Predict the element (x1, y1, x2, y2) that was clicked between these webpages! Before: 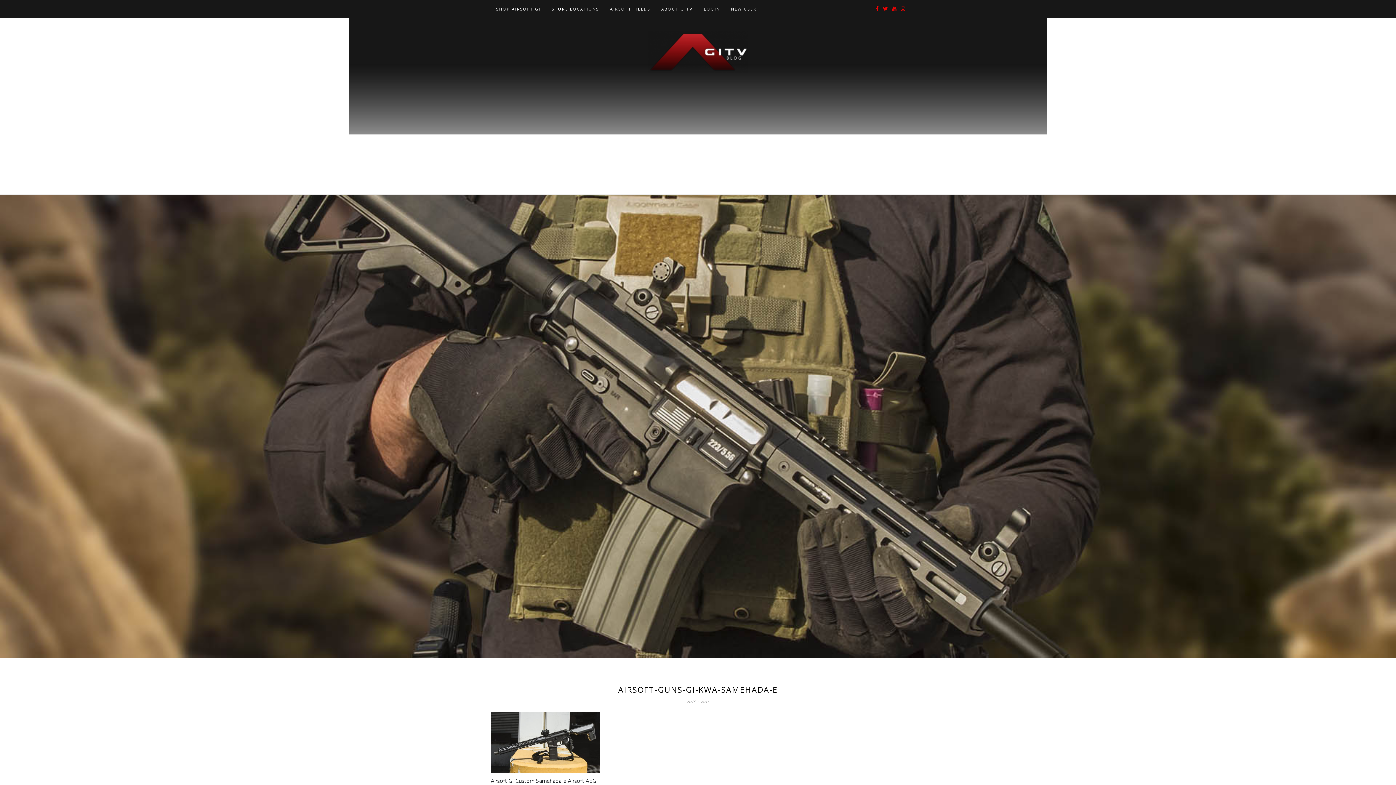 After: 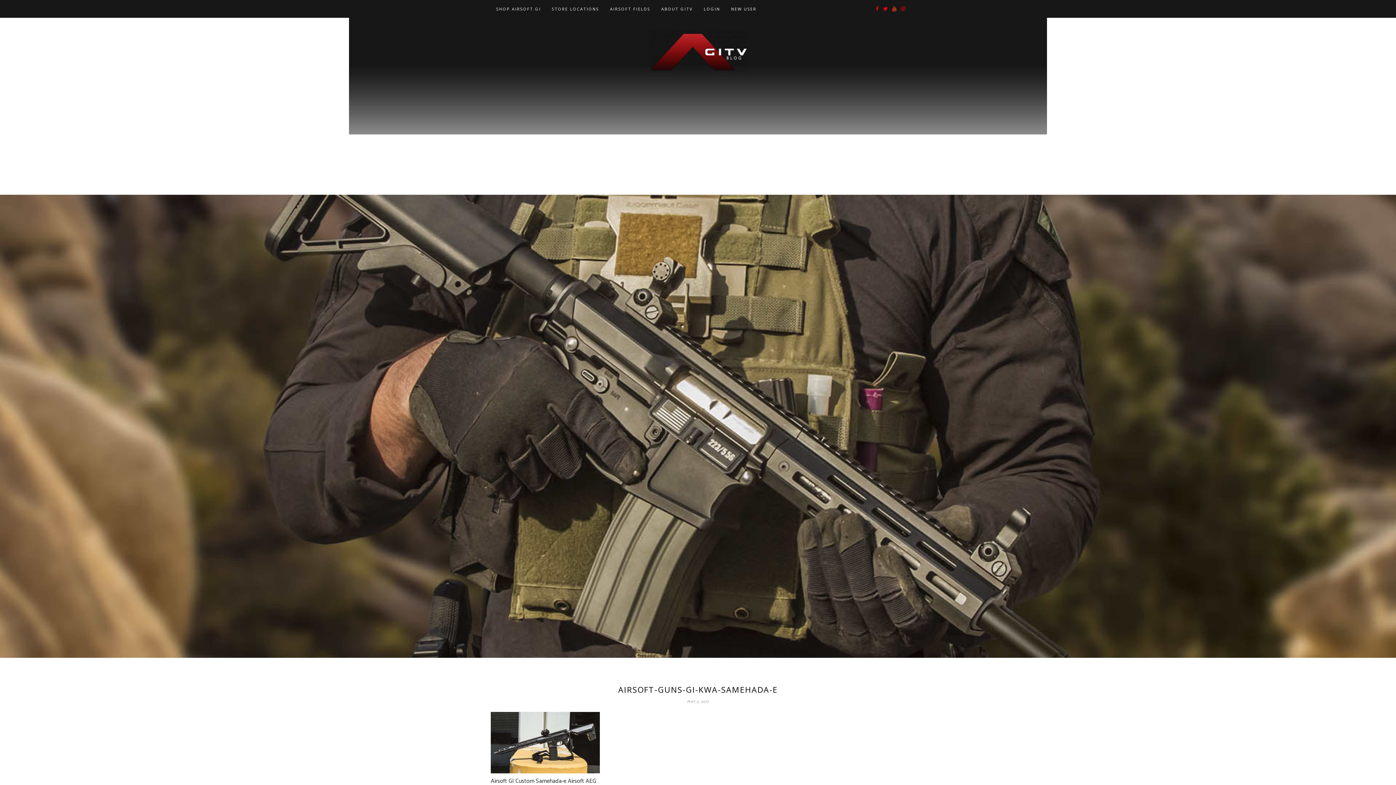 Action: bbox: (892, 4, 896, 13)